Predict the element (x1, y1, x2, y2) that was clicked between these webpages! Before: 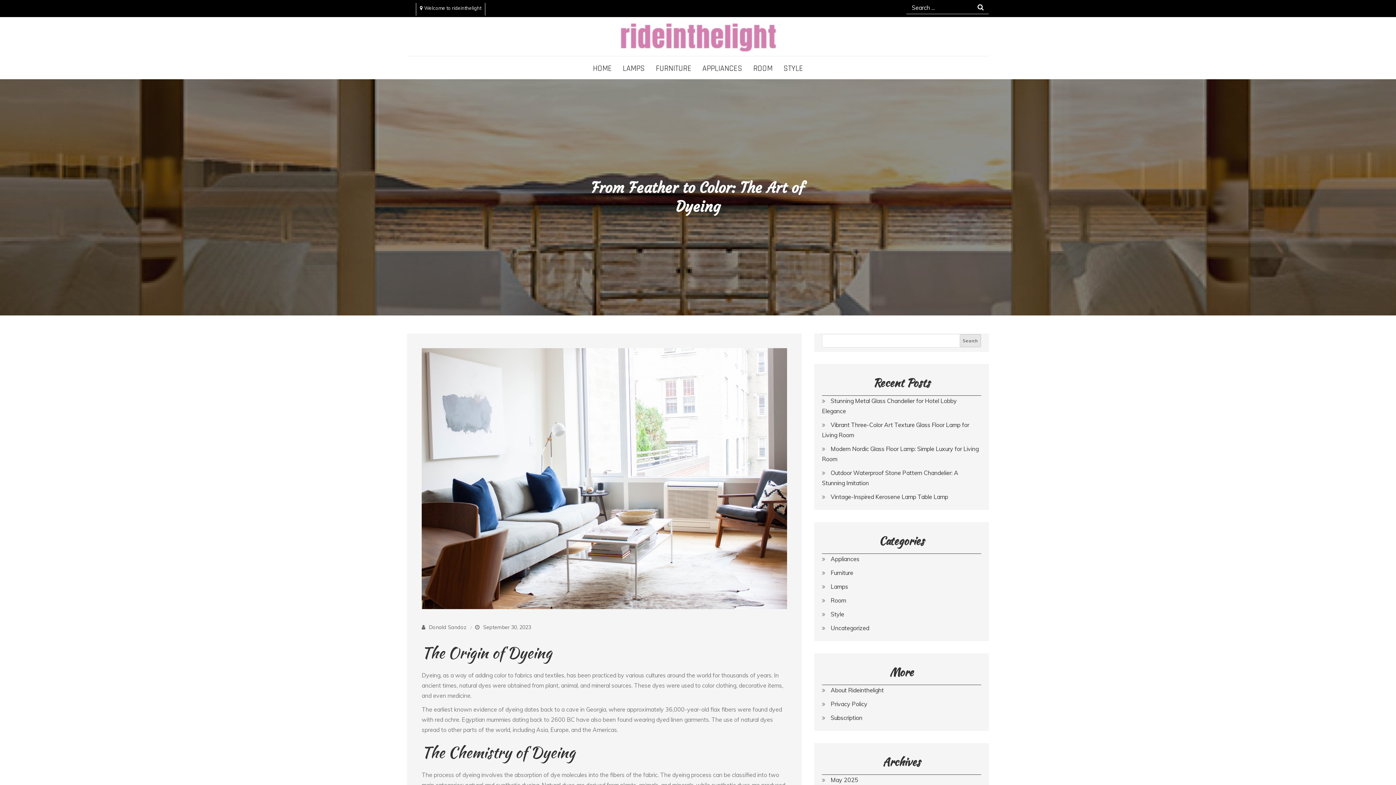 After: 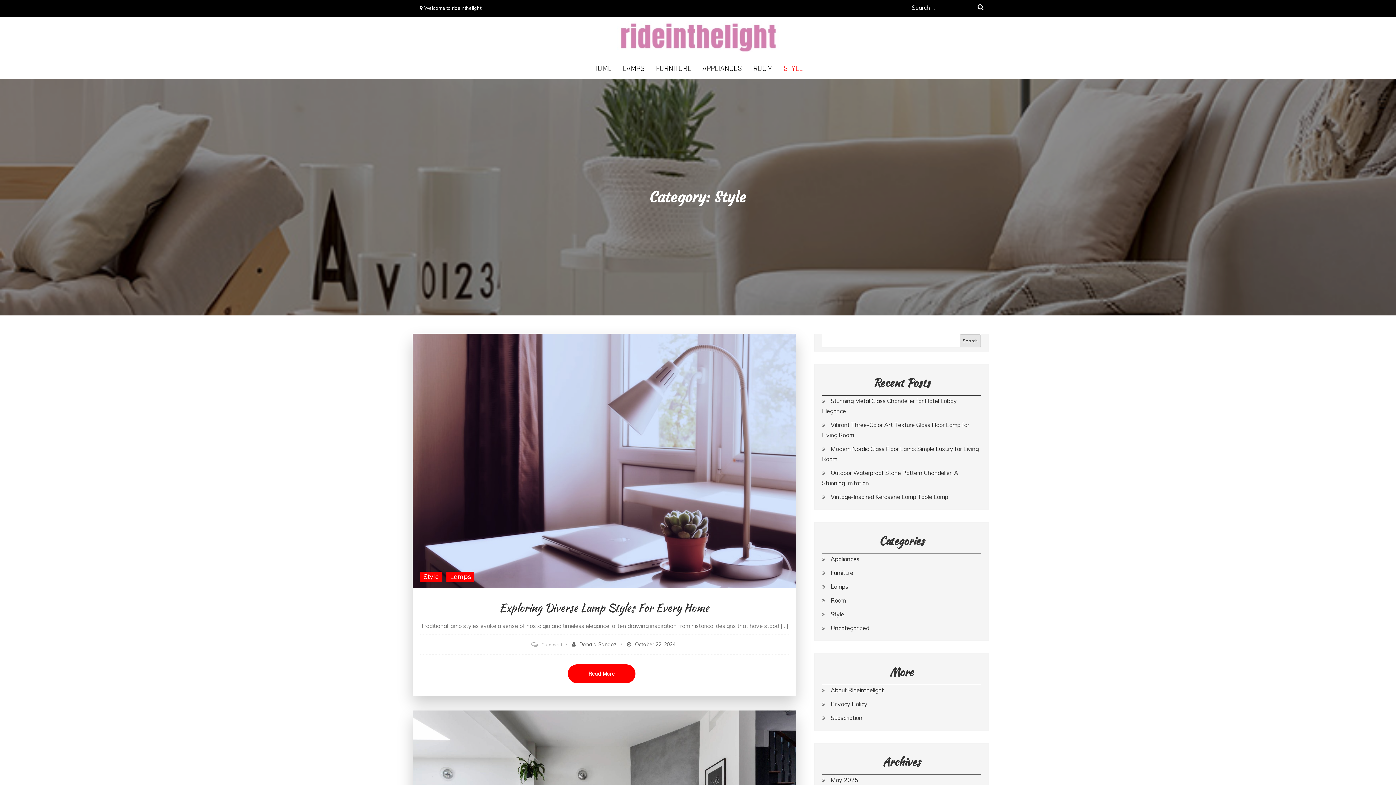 Action: label: Style bbox: (830, 610, 844, 618)